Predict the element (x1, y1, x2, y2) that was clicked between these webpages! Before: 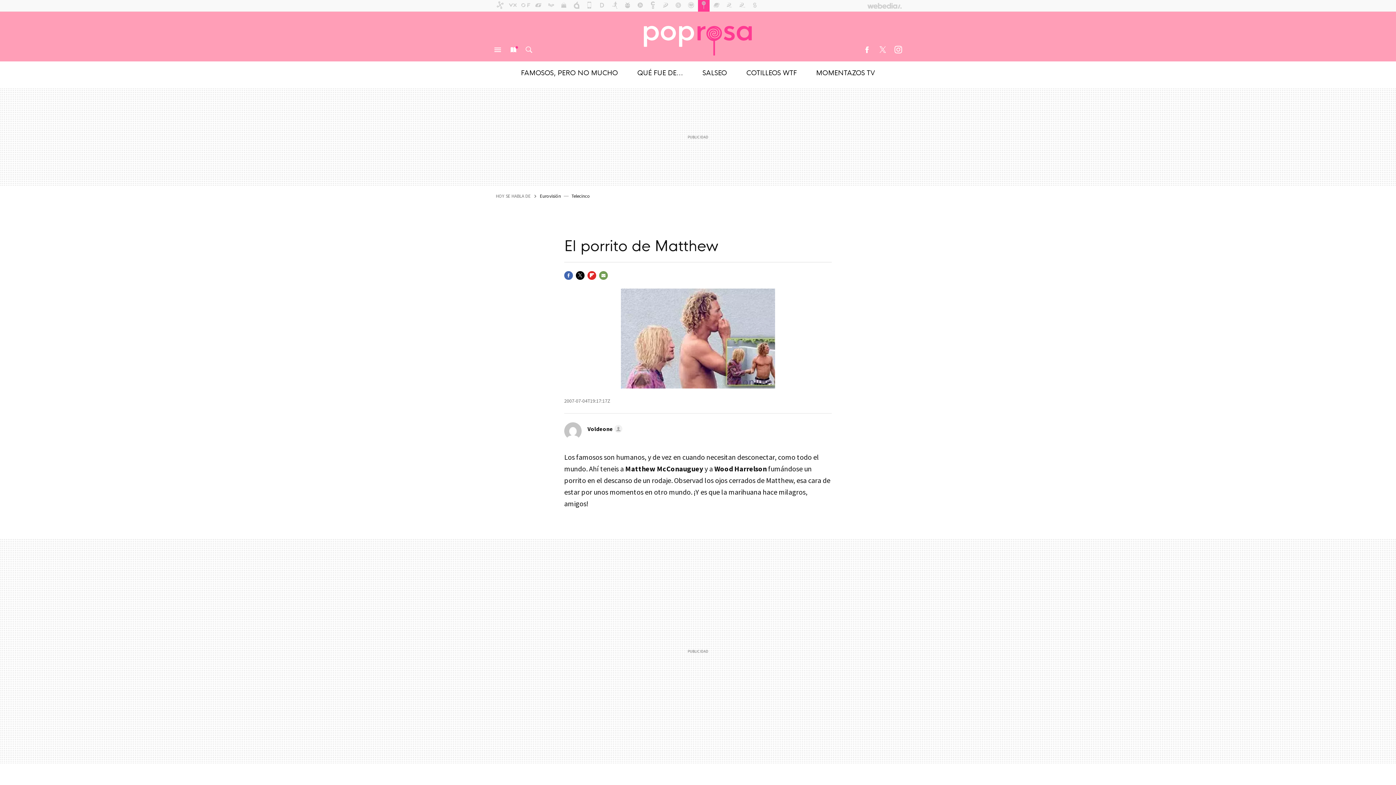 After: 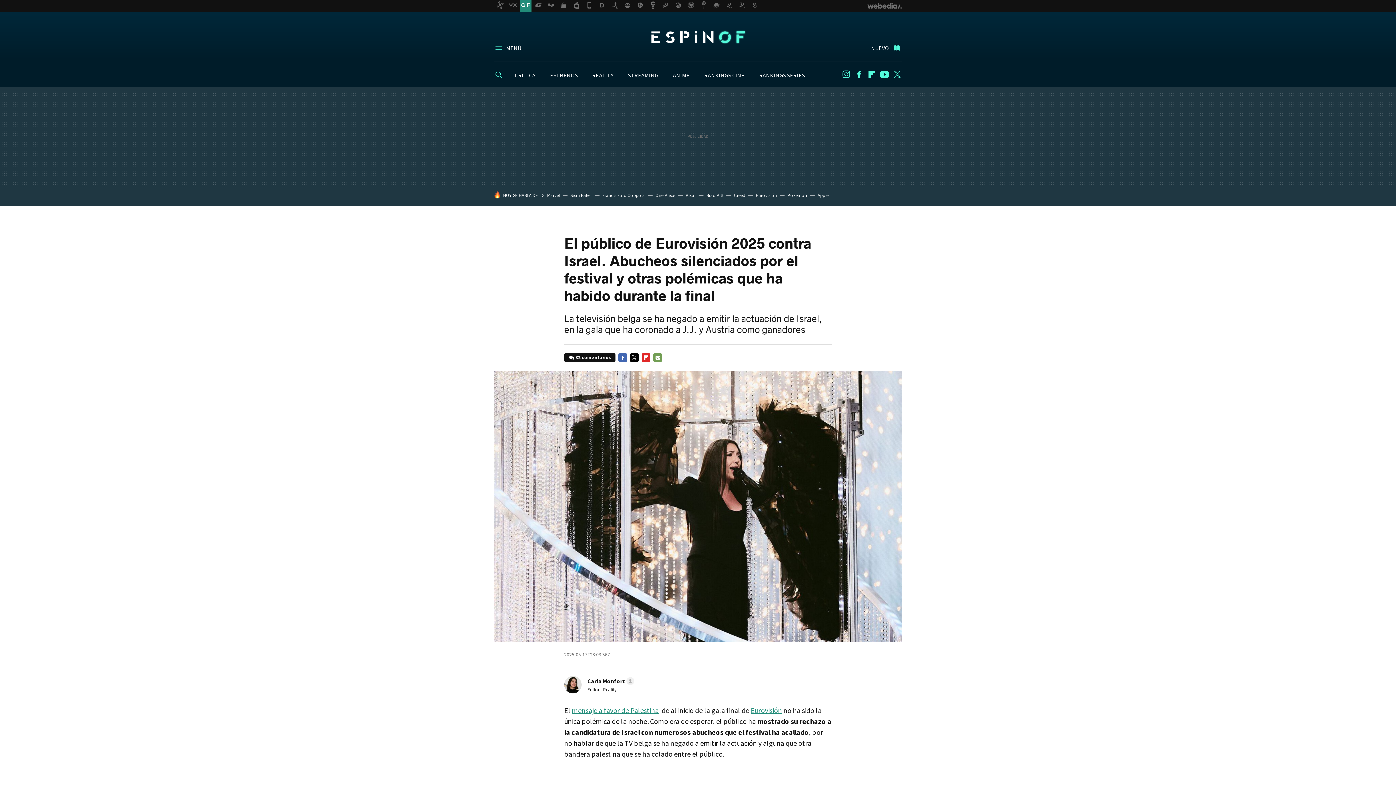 Action: label: Eurovisión bbox: (540, 193, 561, 199)